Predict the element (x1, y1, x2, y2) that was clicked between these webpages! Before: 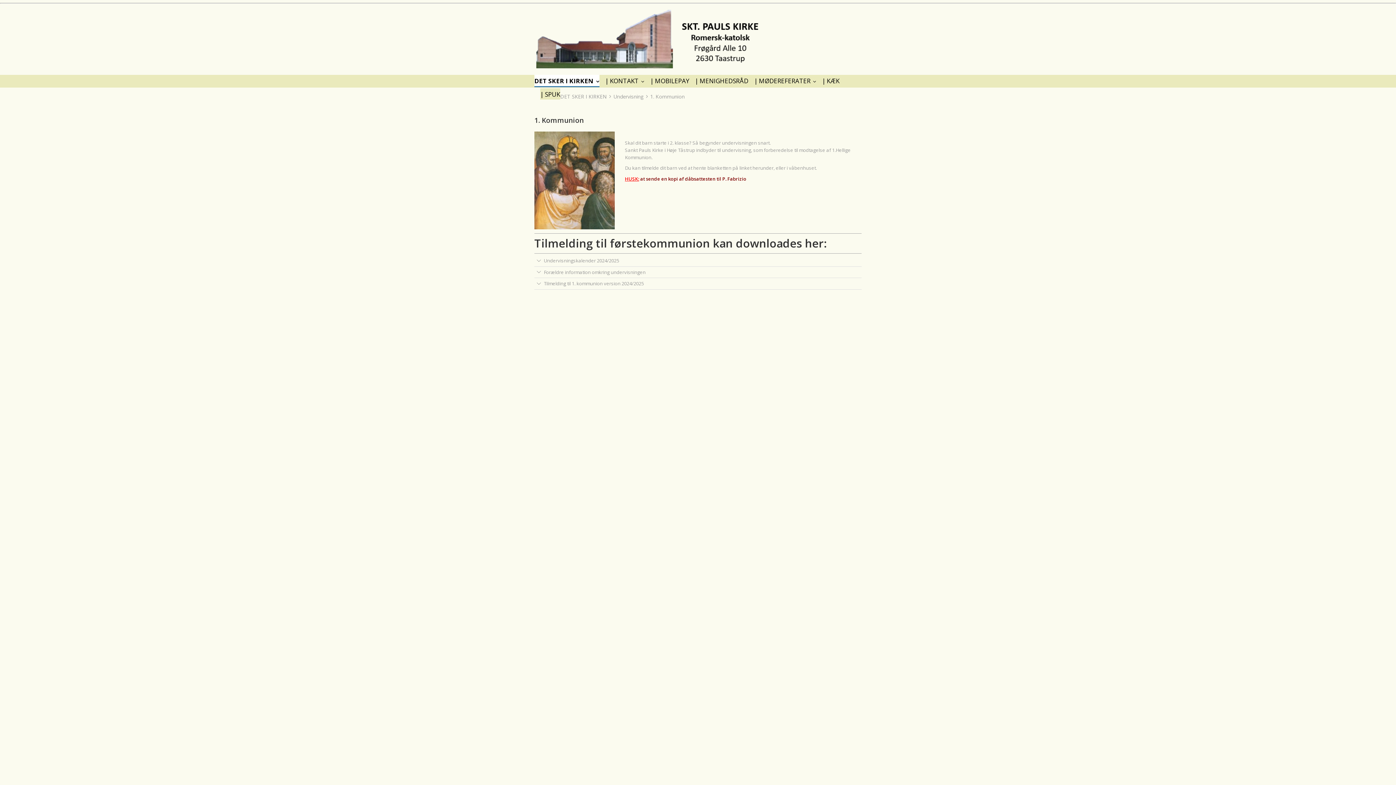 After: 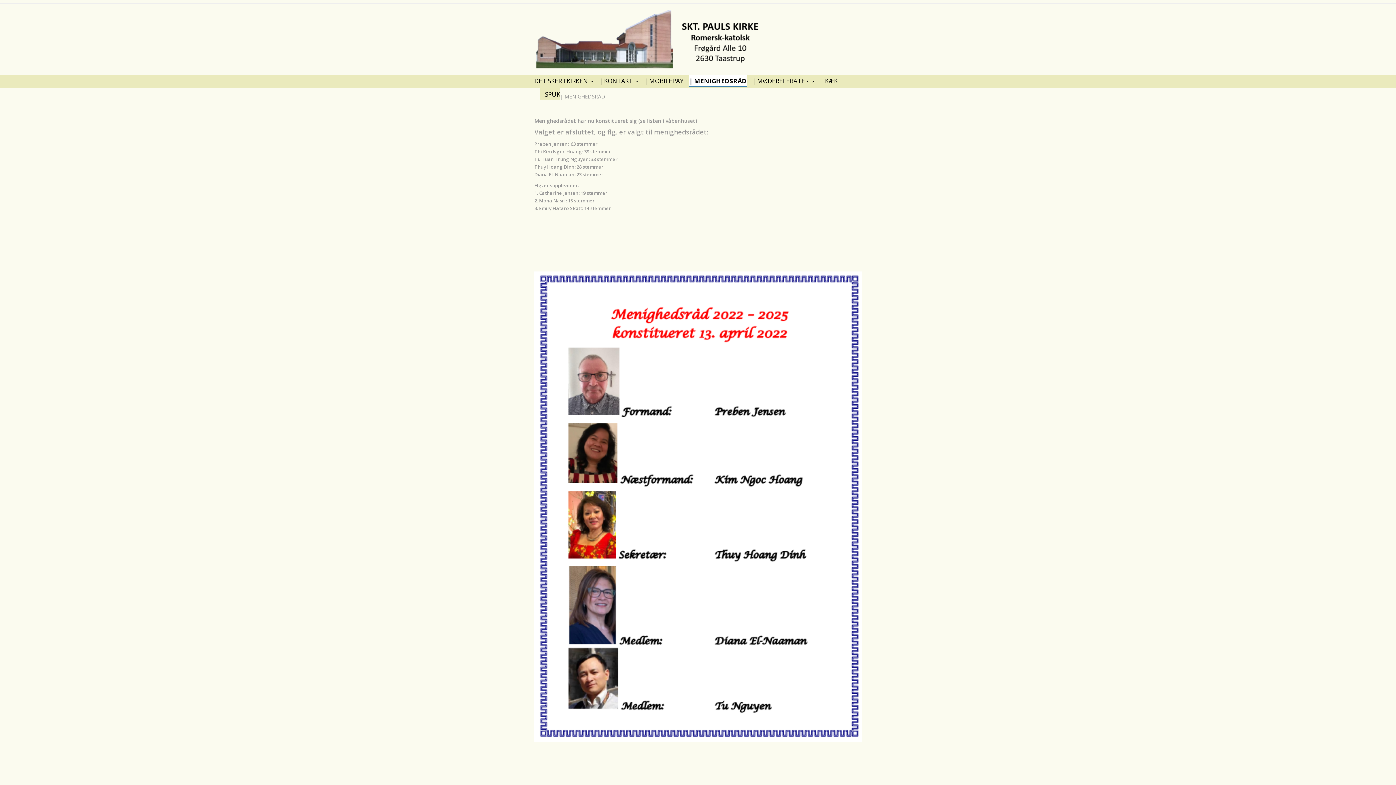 Action: bbox: (695, 74, 748, 86) label: | MENIGHEDSRÅD